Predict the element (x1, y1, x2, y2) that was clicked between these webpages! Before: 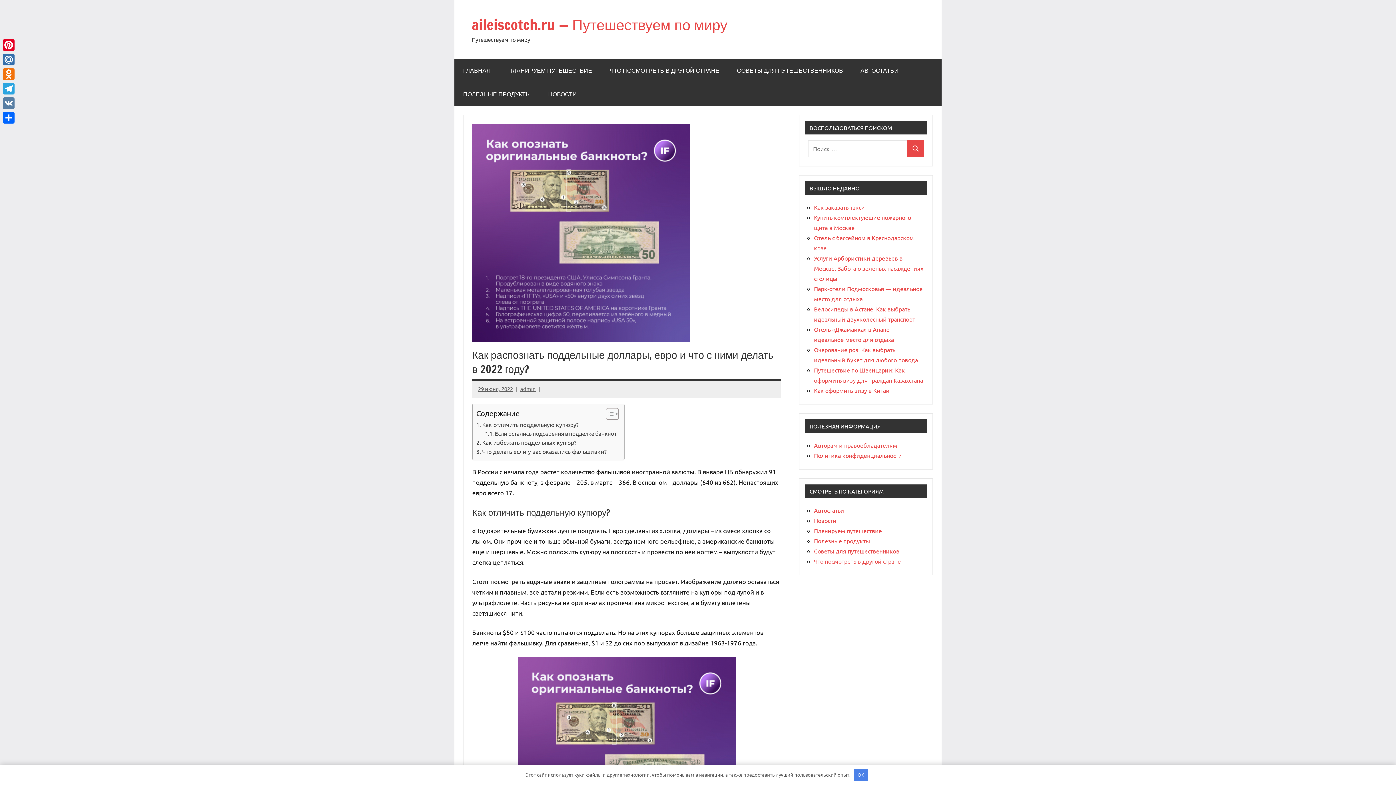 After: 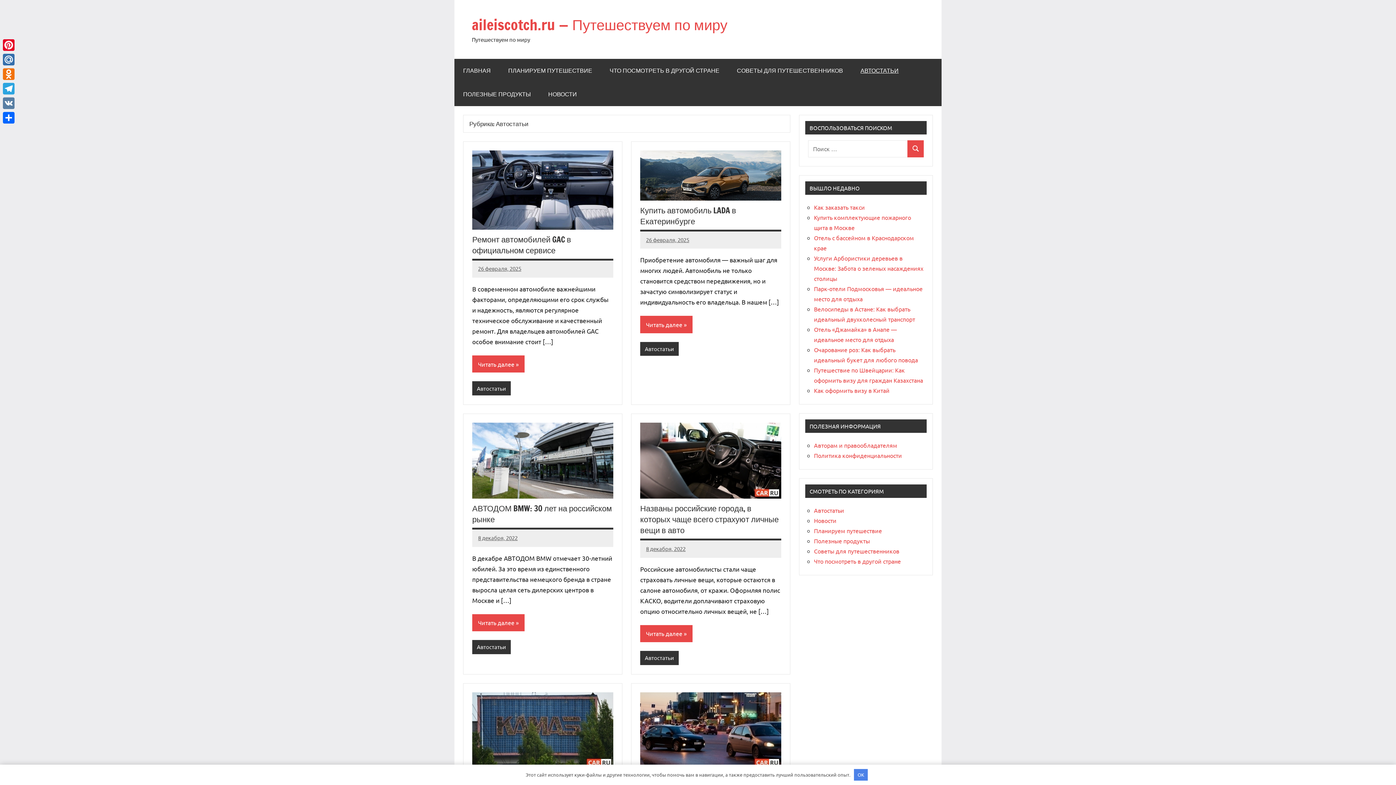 Action: label: АВТОСТАТЬИ bbox: (852, 58, 907, 82)